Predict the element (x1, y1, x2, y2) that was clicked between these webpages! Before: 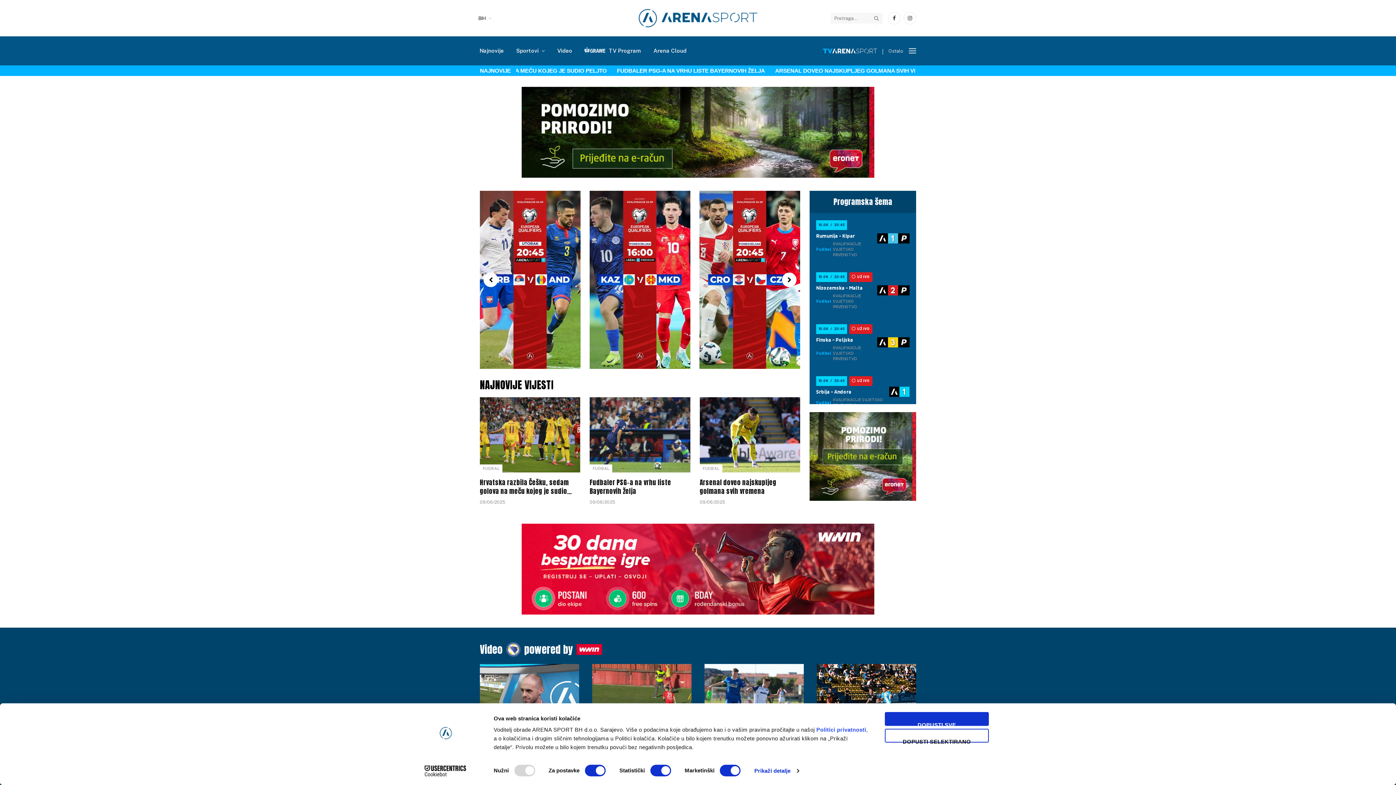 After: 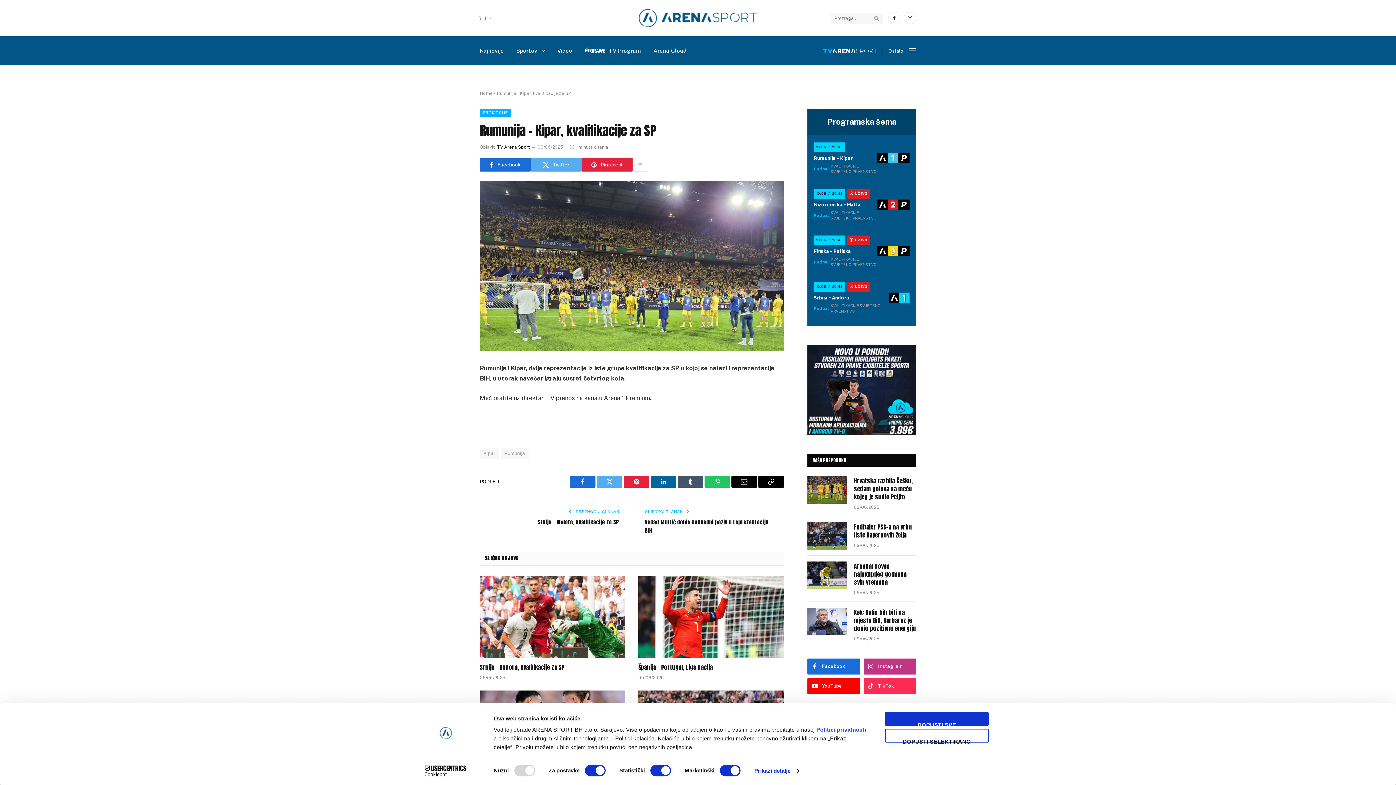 Action: bbox: (721, 276, 822, 282)